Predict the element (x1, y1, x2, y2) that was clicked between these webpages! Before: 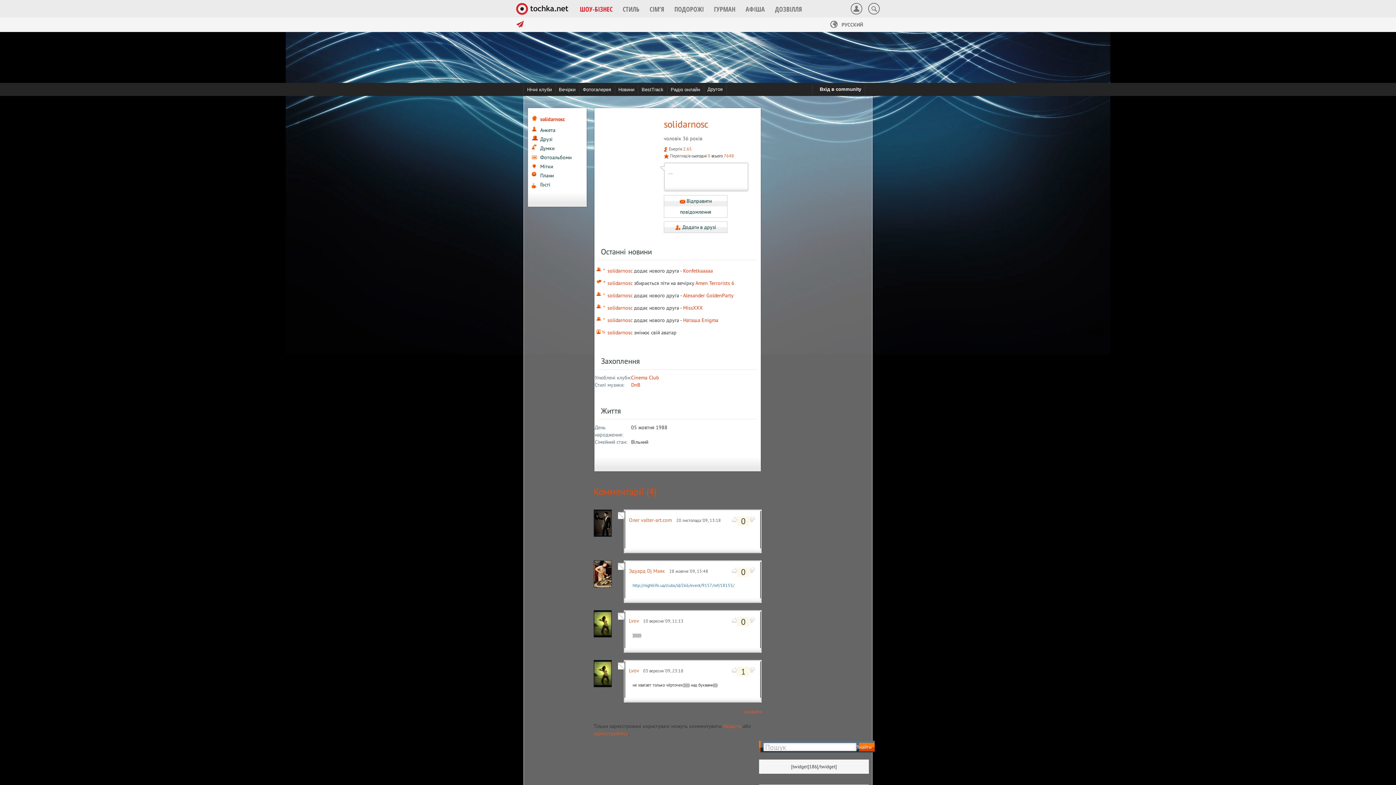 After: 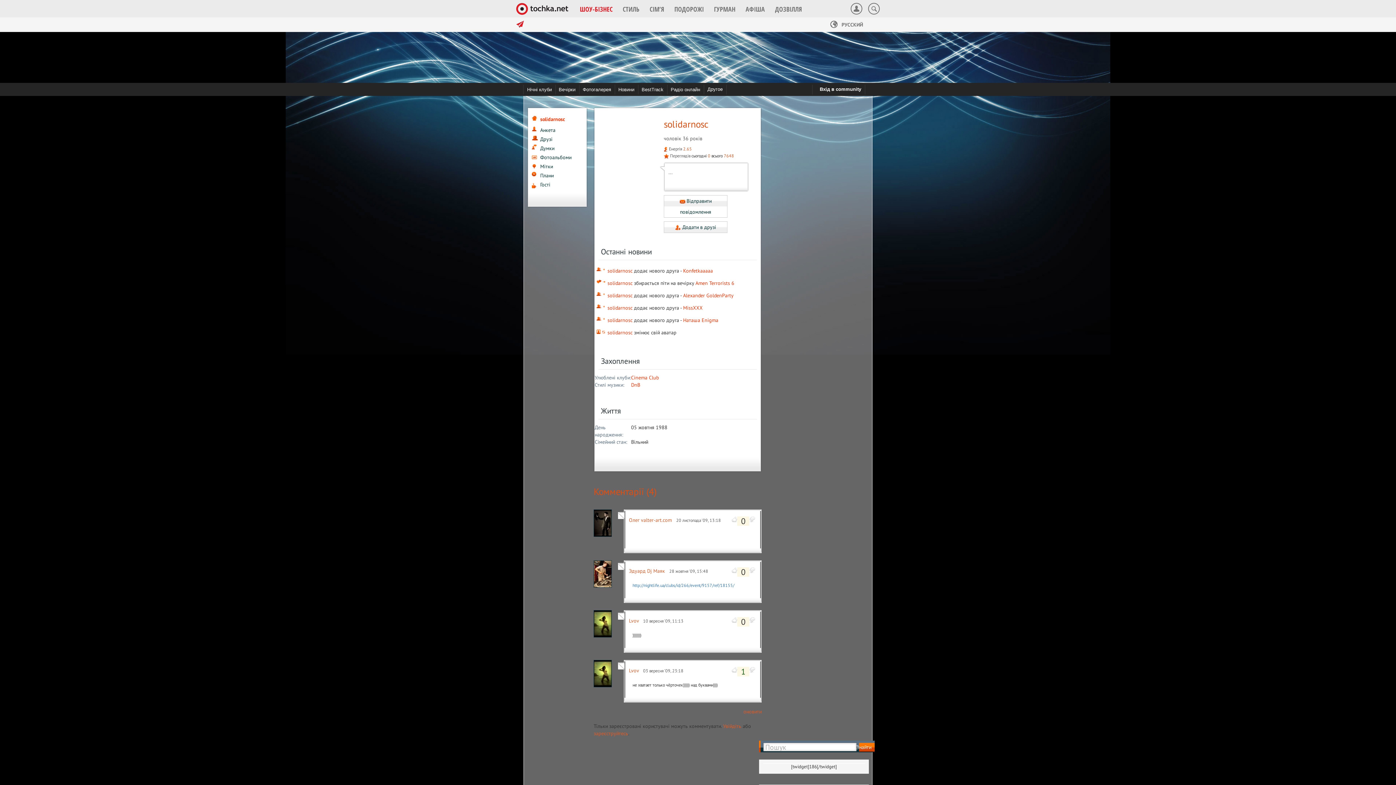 Action: bbox: (607, 329, 632, 336) label: solidarnosc